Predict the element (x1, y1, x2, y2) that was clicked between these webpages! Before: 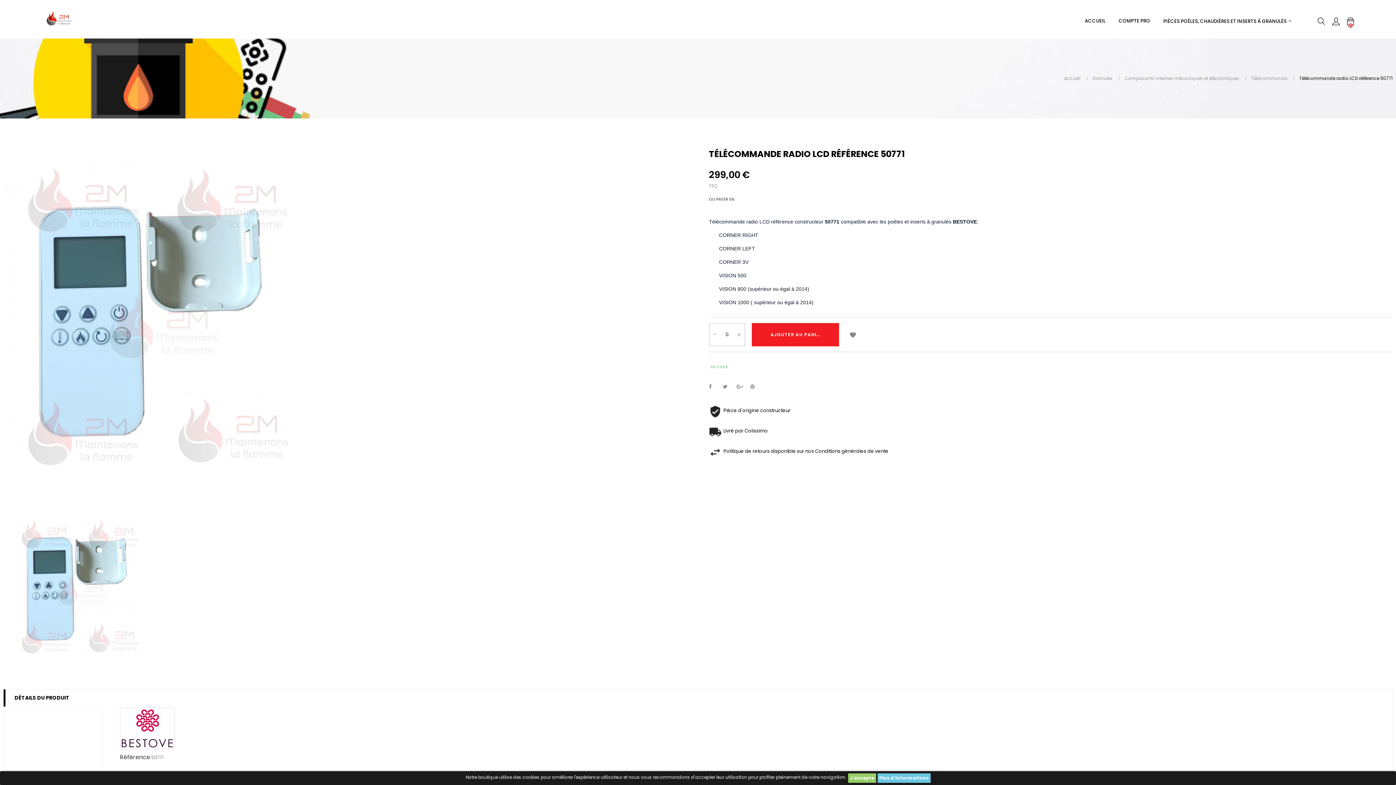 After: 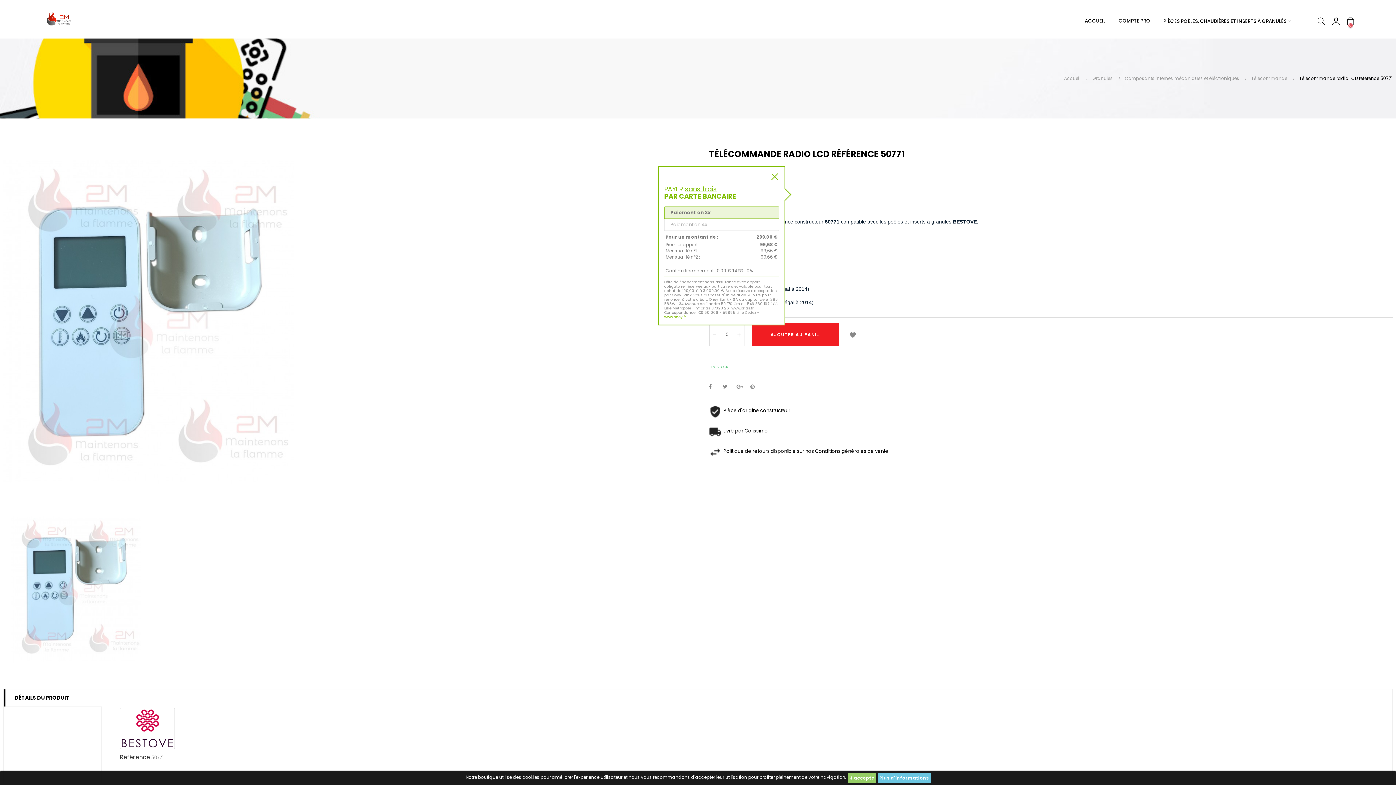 Action: bbox: (709, 190, 798, 208) label: OU PAYER EN